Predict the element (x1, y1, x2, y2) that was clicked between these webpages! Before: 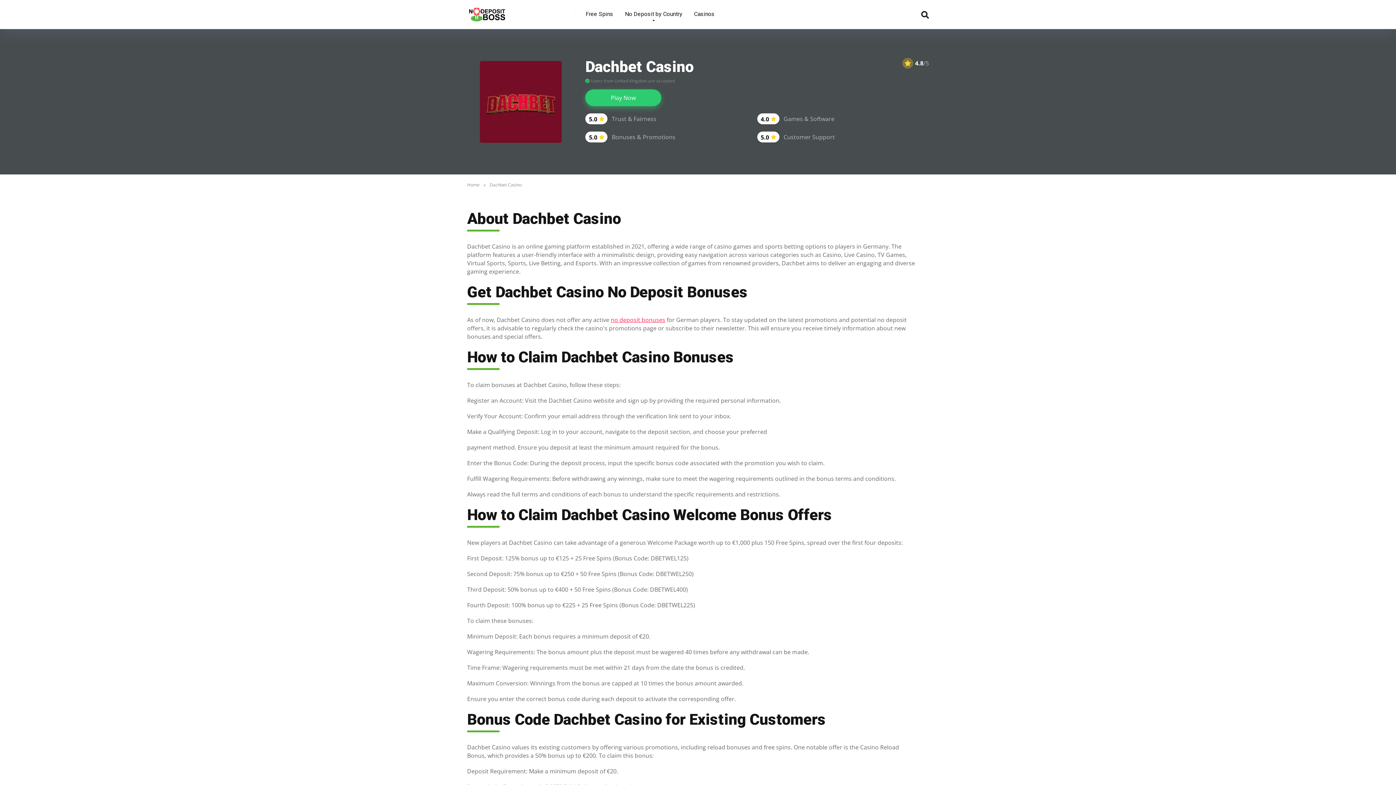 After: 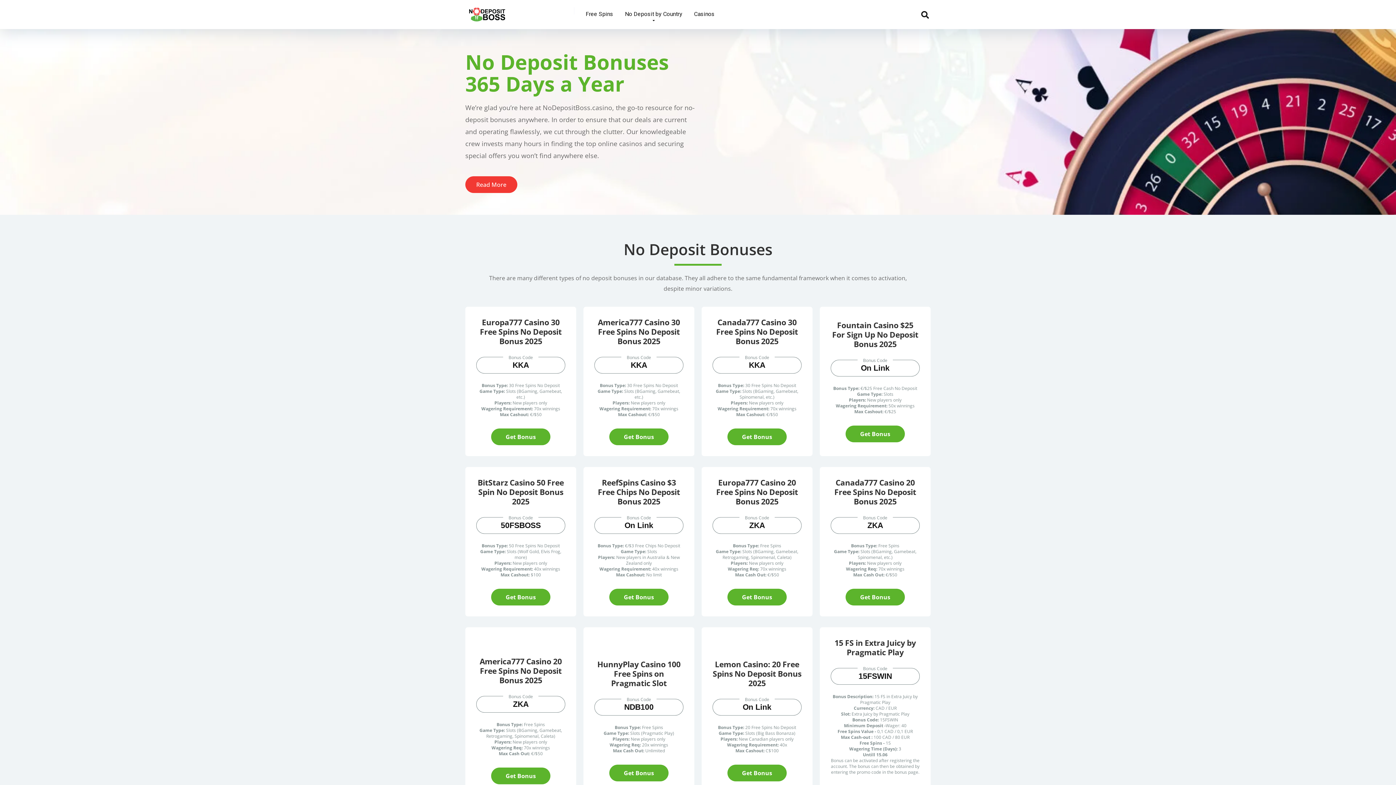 Action: bbox: (467, 7, 507, 21)